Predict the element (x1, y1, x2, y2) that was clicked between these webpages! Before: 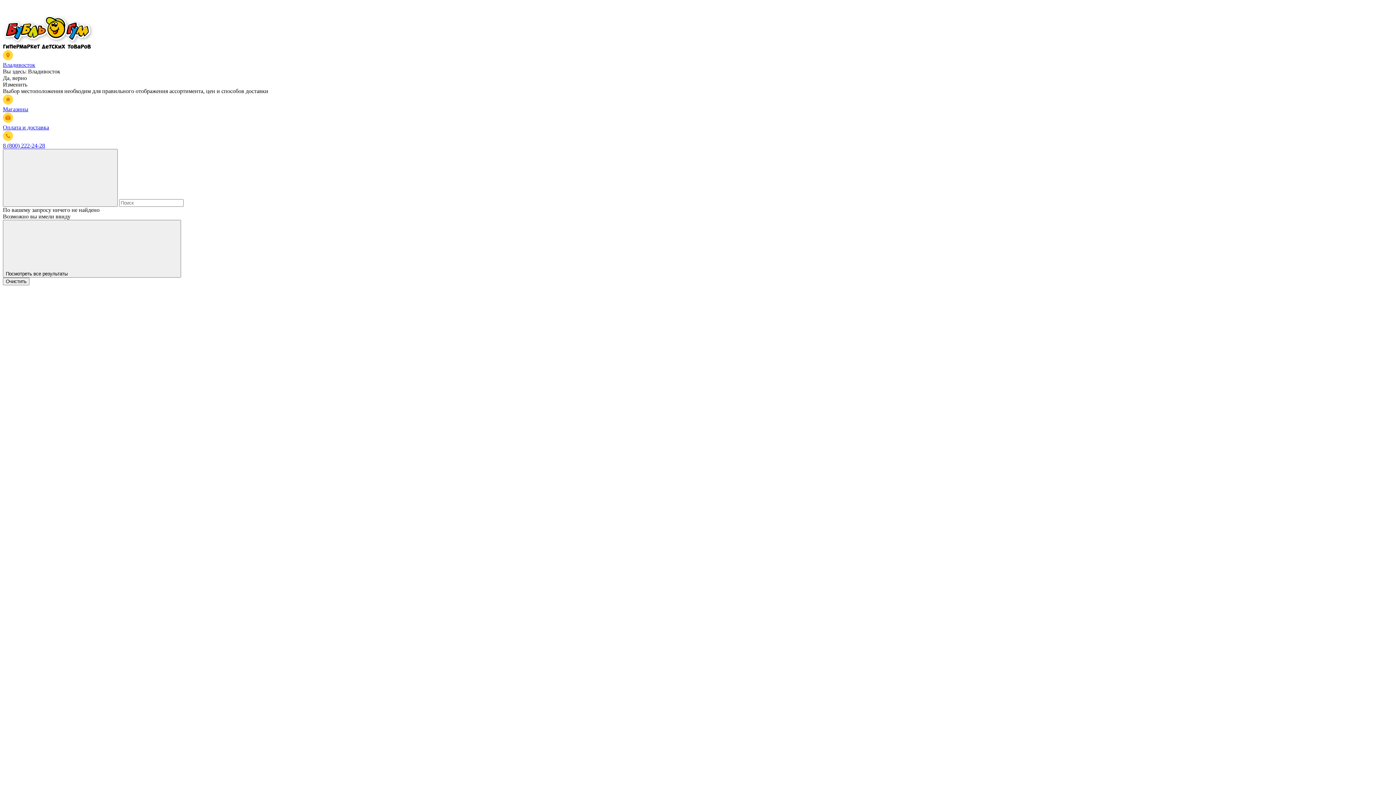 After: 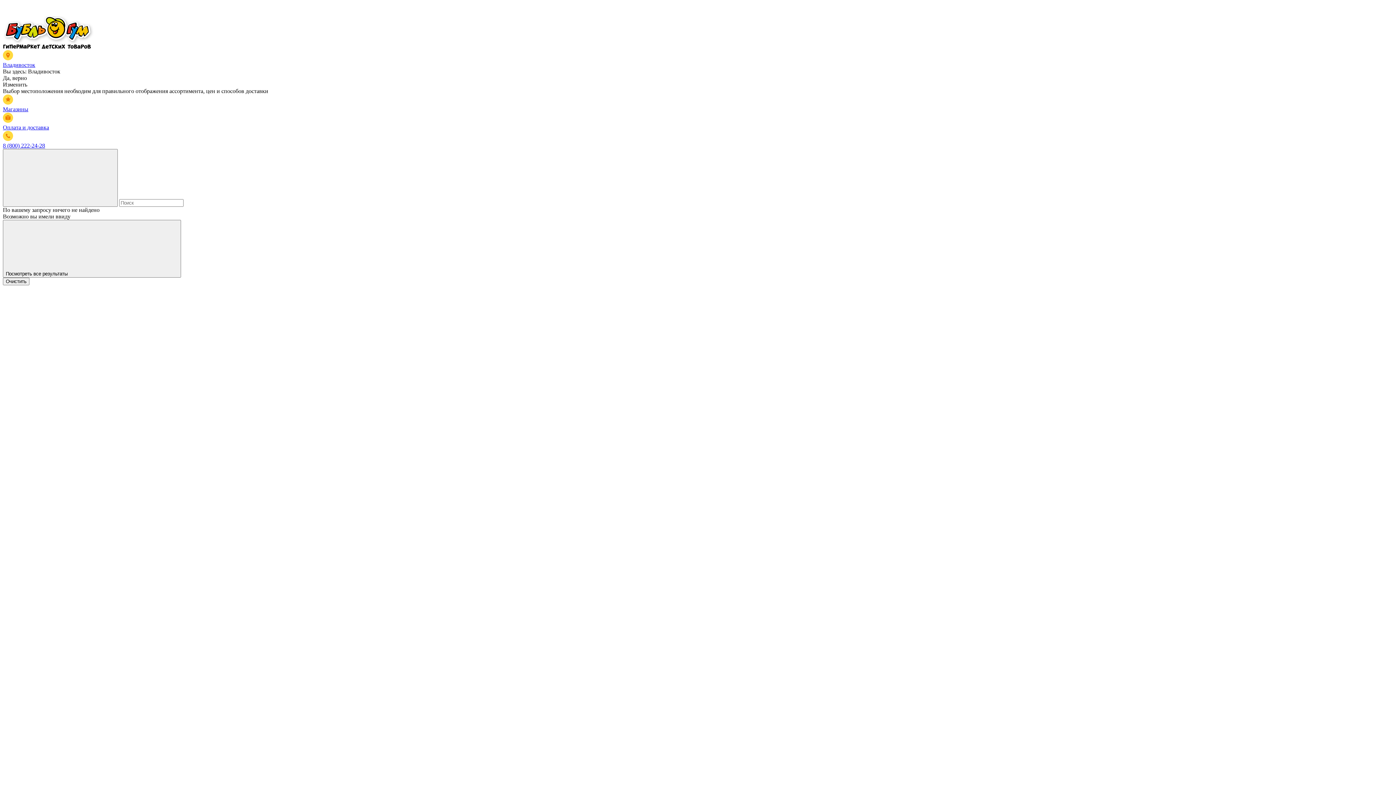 Action: bbox: (2, 50, 1393, 68) label: Владивосток